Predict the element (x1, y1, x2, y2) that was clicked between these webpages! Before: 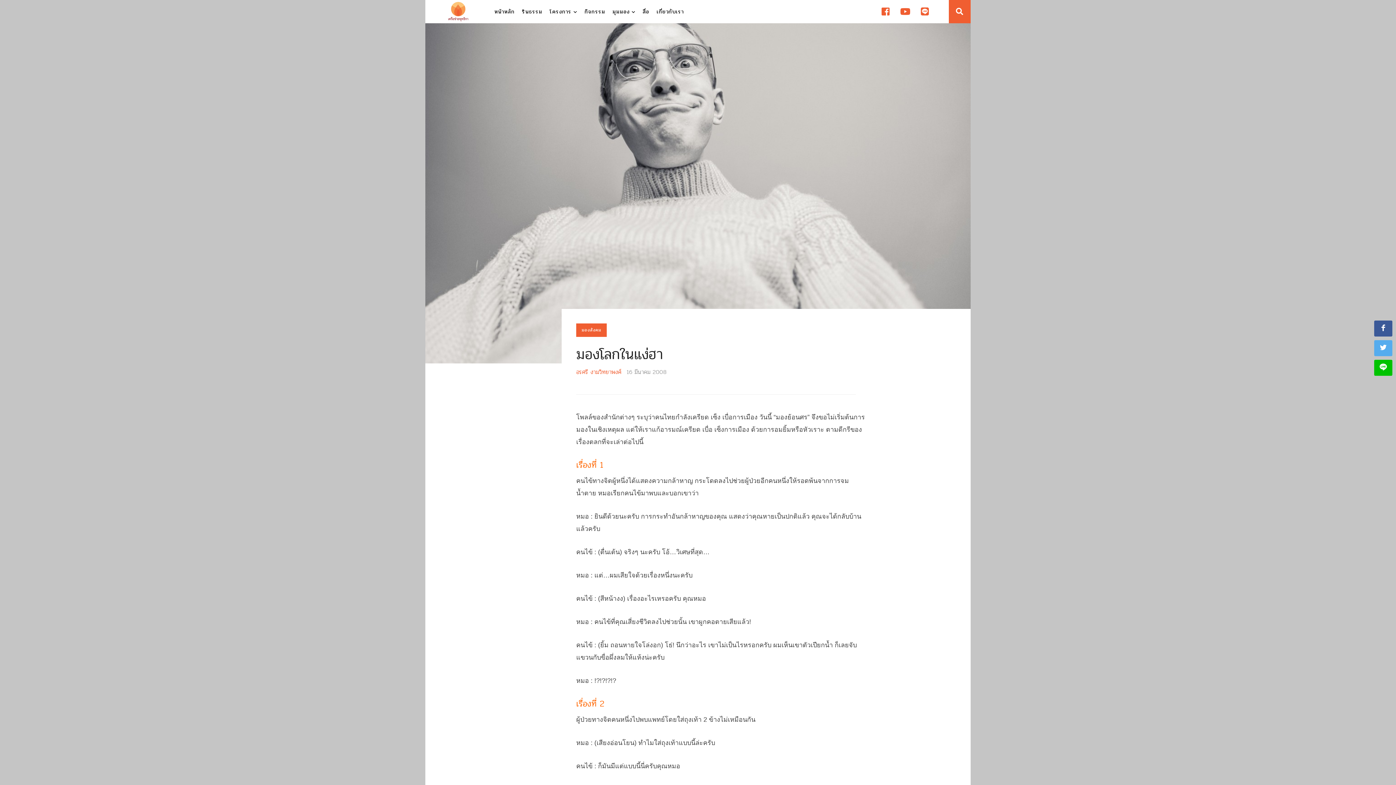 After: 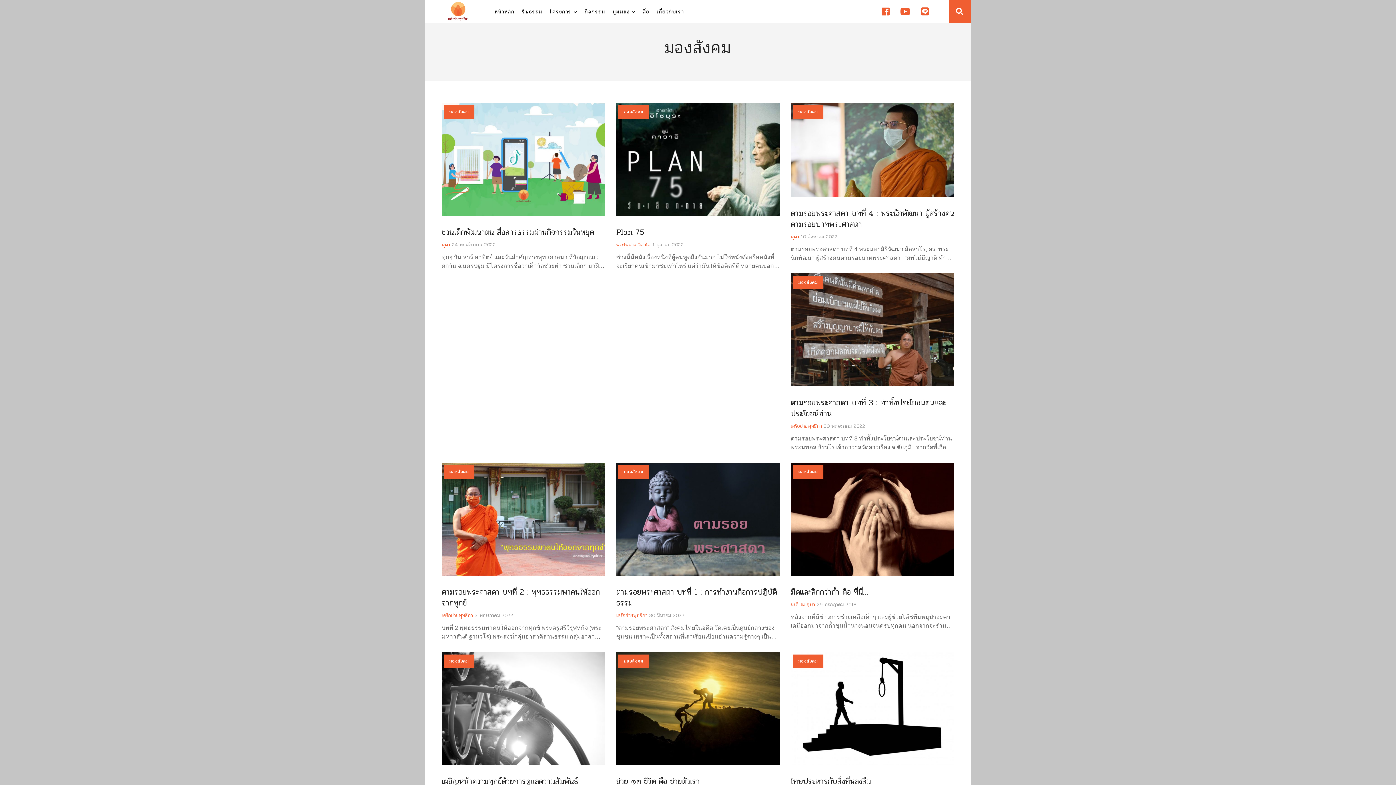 Action: label: มองสังคม bbox: (576, 323, 606, 337)